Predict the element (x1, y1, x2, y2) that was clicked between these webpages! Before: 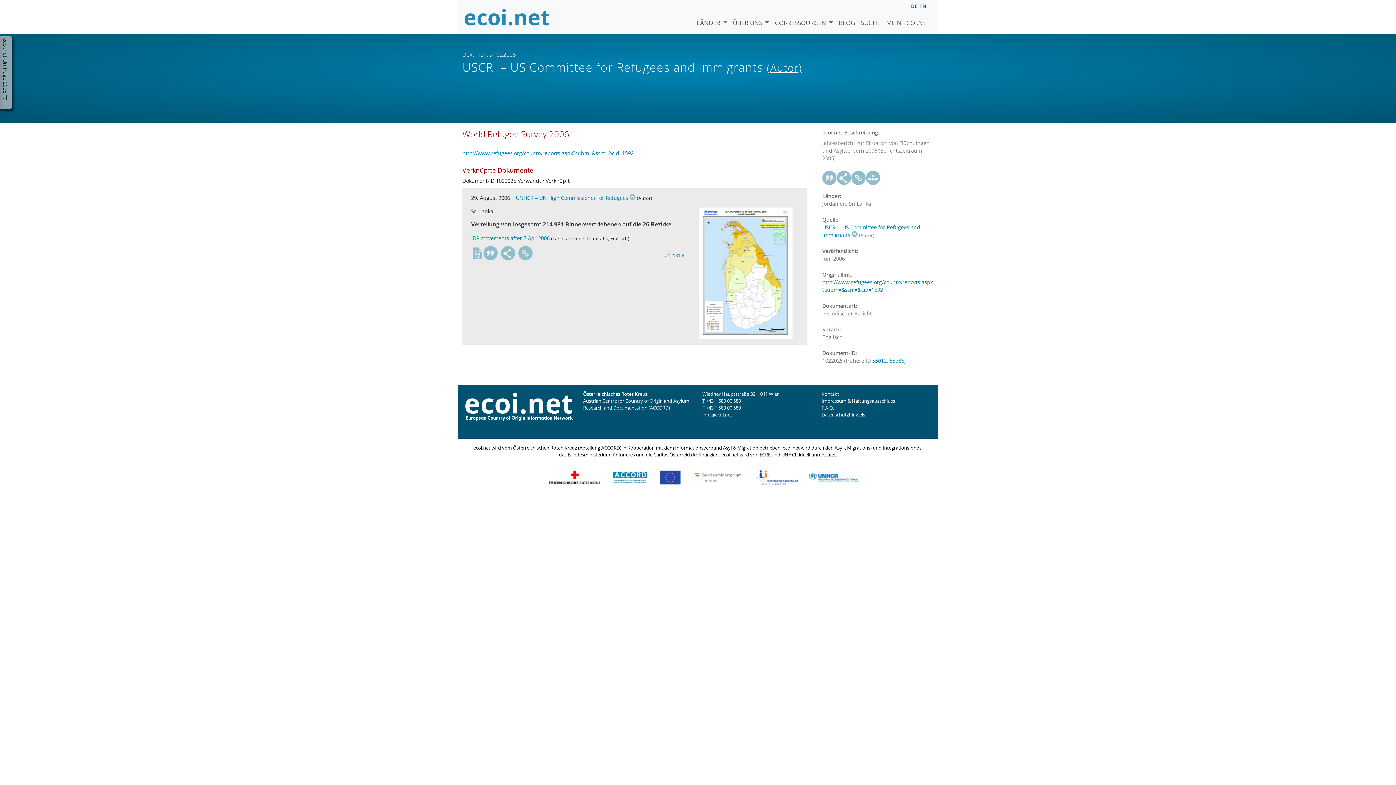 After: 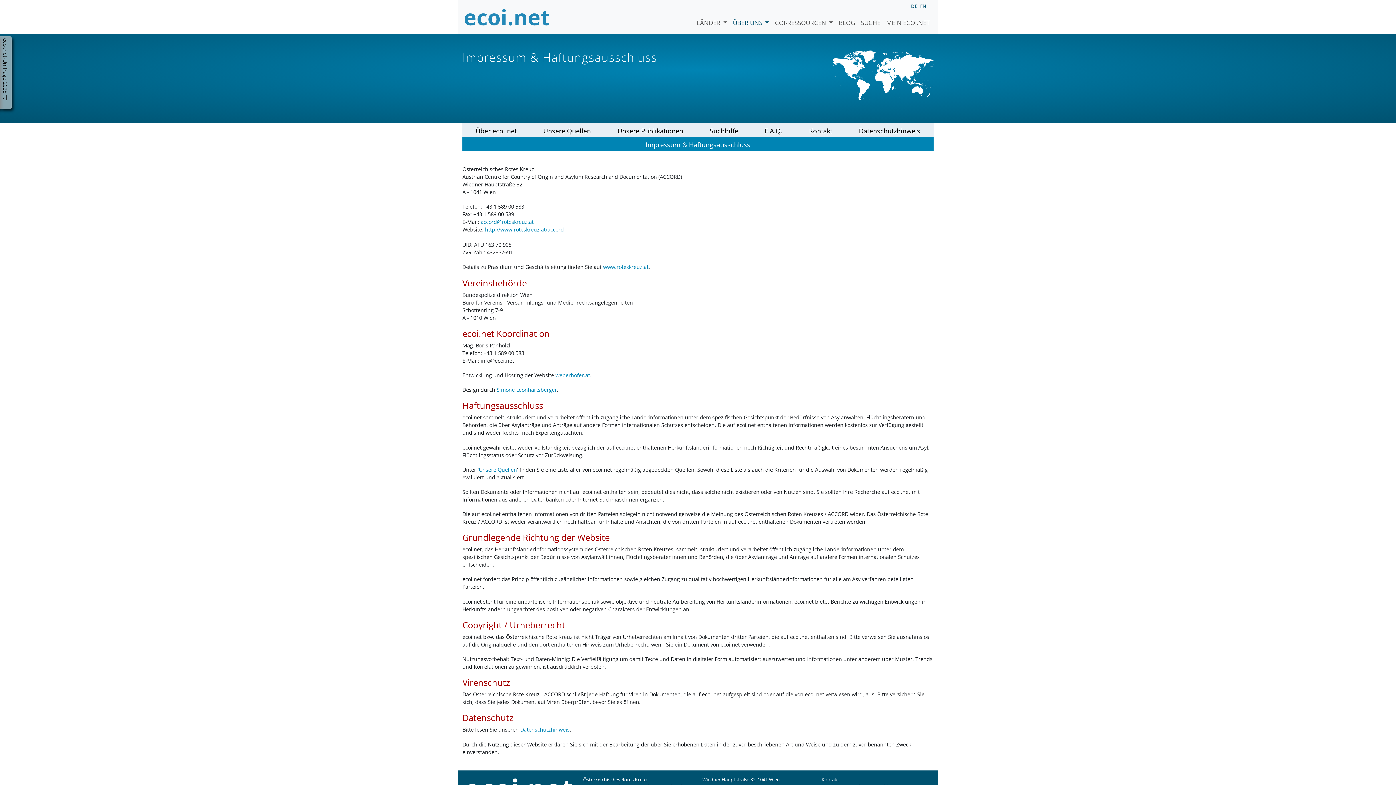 Action: label: Impressum & Haftungsausschluss bbox: (821, 397, 895, 404)